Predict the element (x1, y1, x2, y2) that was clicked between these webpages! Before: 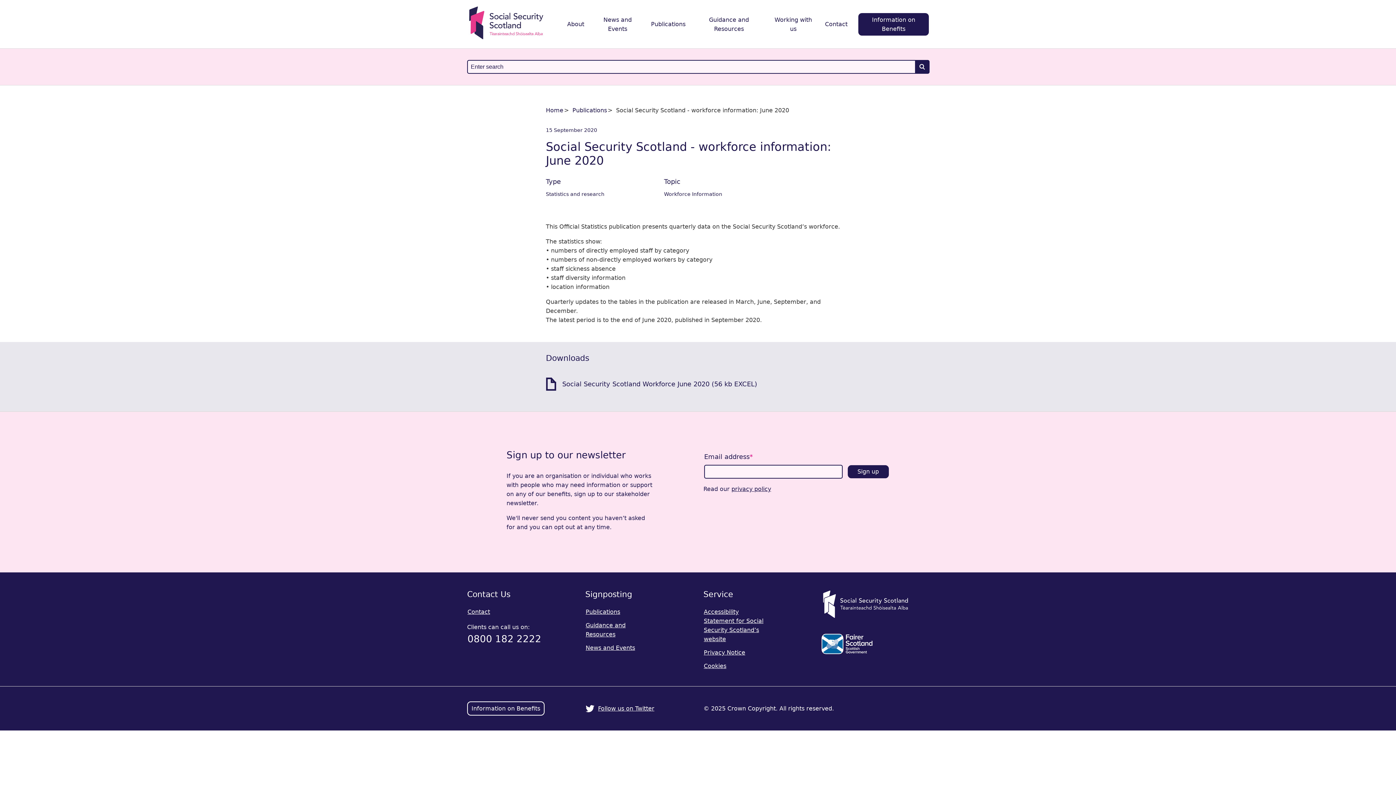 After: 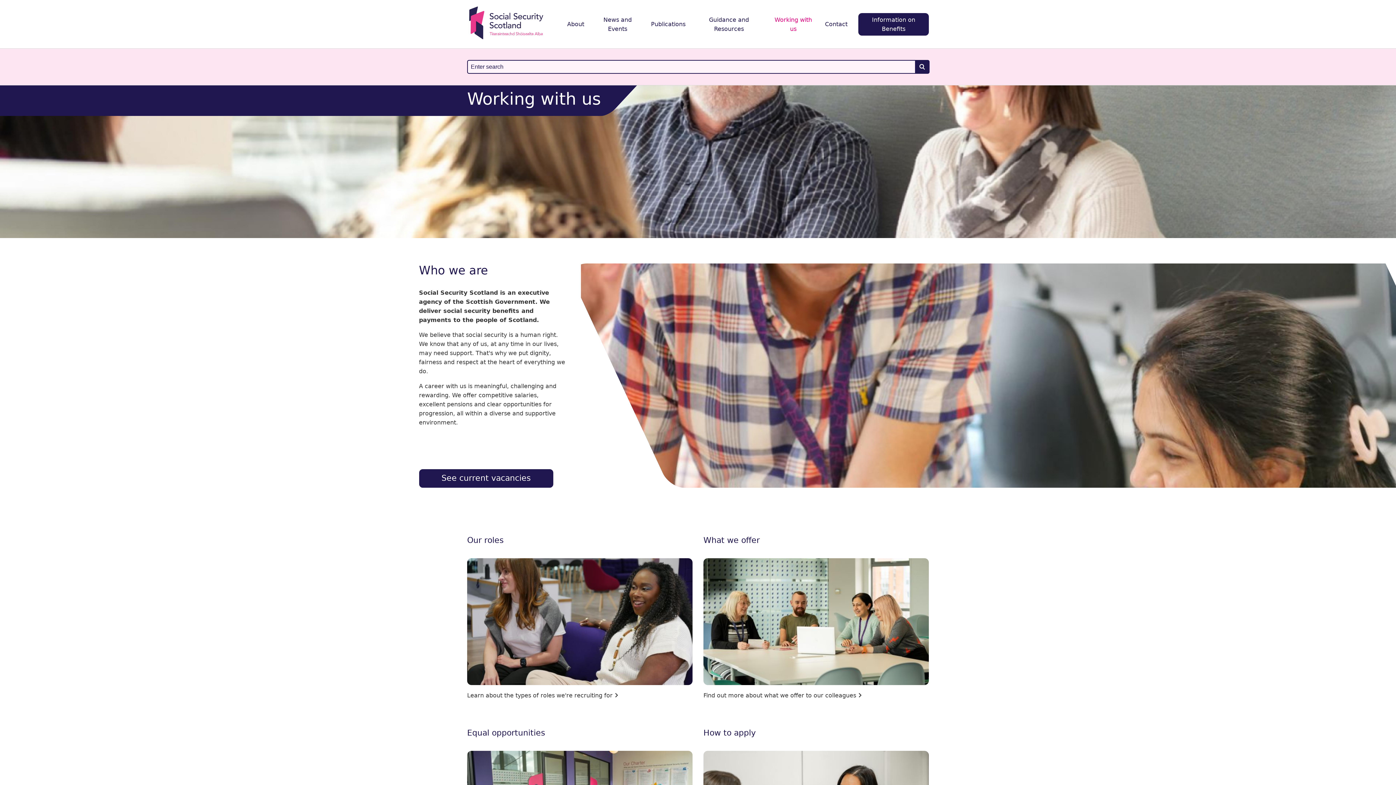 Action: label: Working with us bbox: (772, 12, 814, 35)